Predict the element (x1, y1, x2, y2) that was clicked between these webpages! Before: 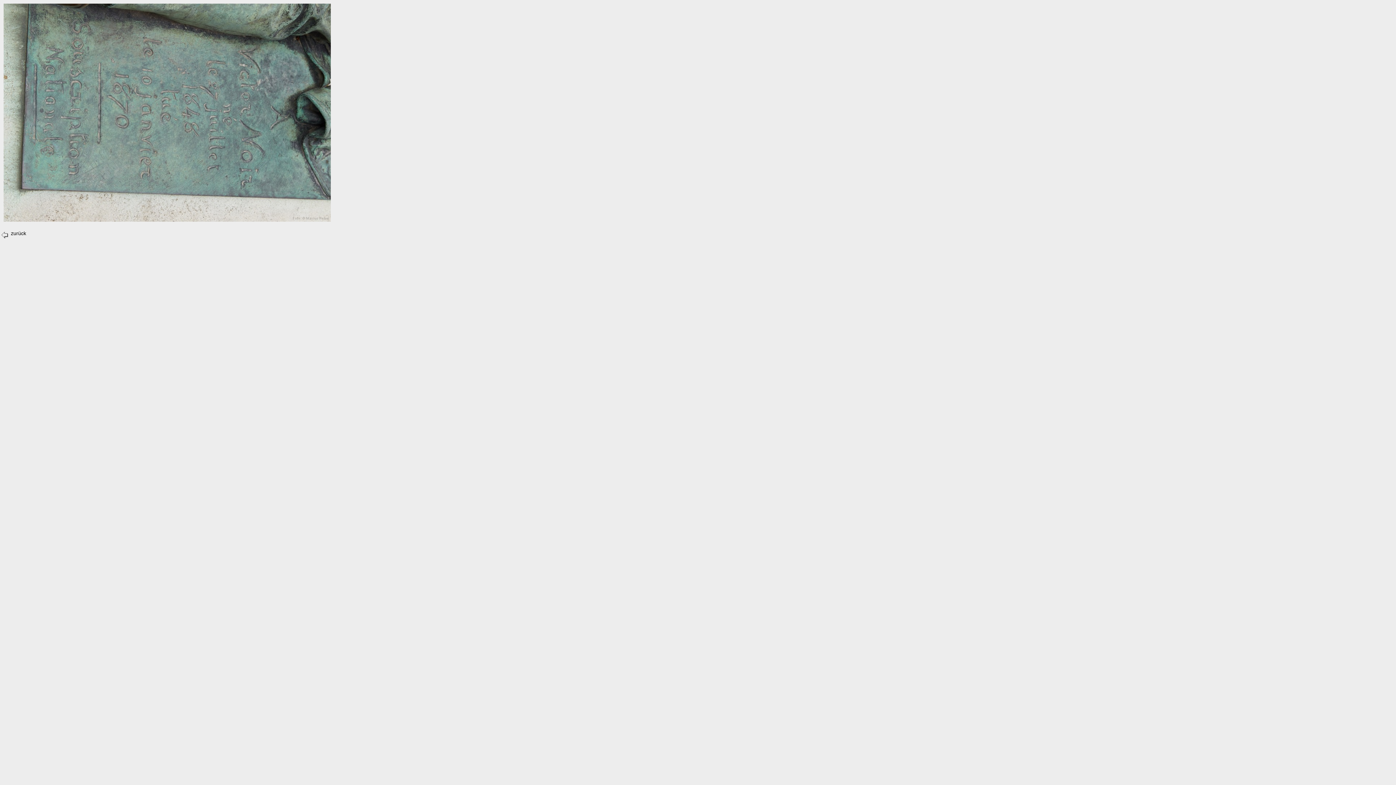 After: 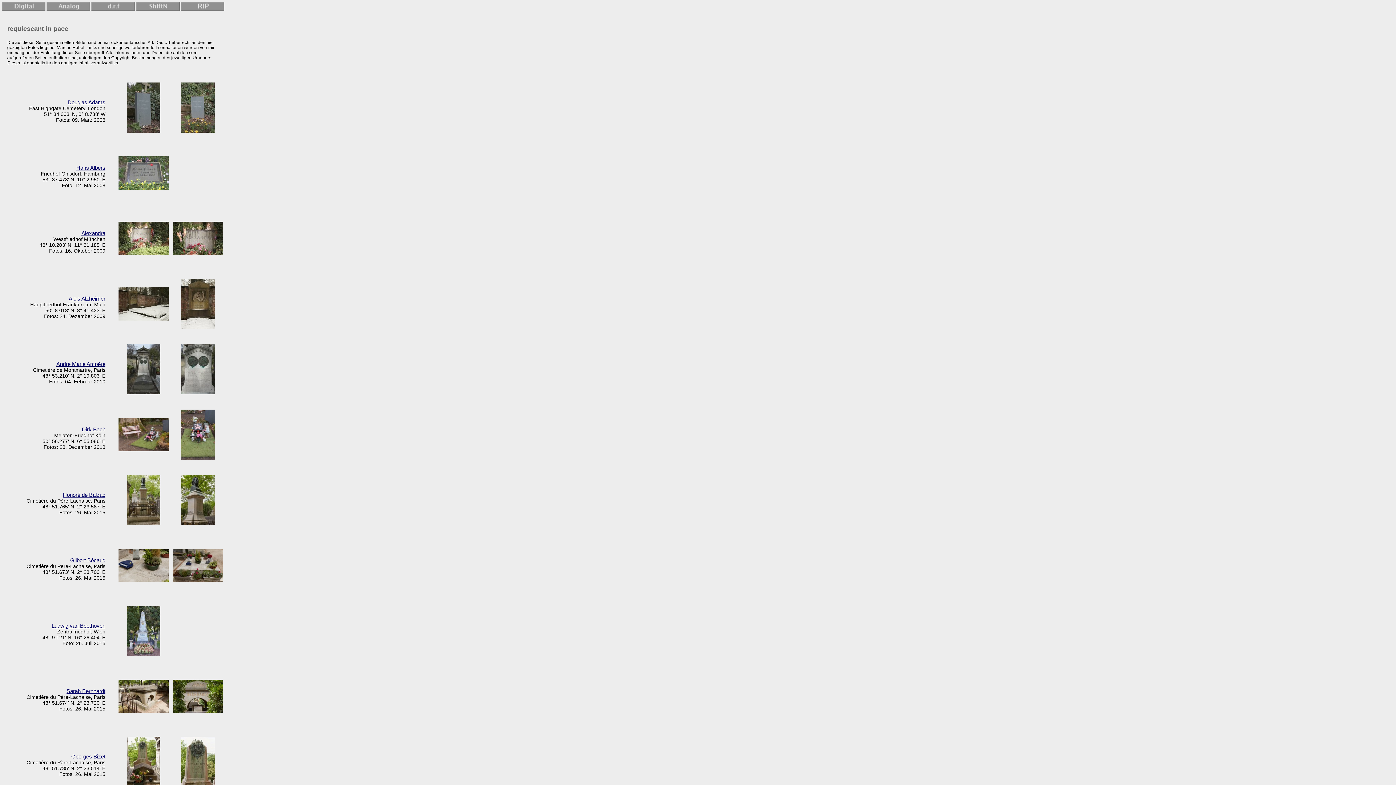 Action: bbox: (1, 230, 8, 236)